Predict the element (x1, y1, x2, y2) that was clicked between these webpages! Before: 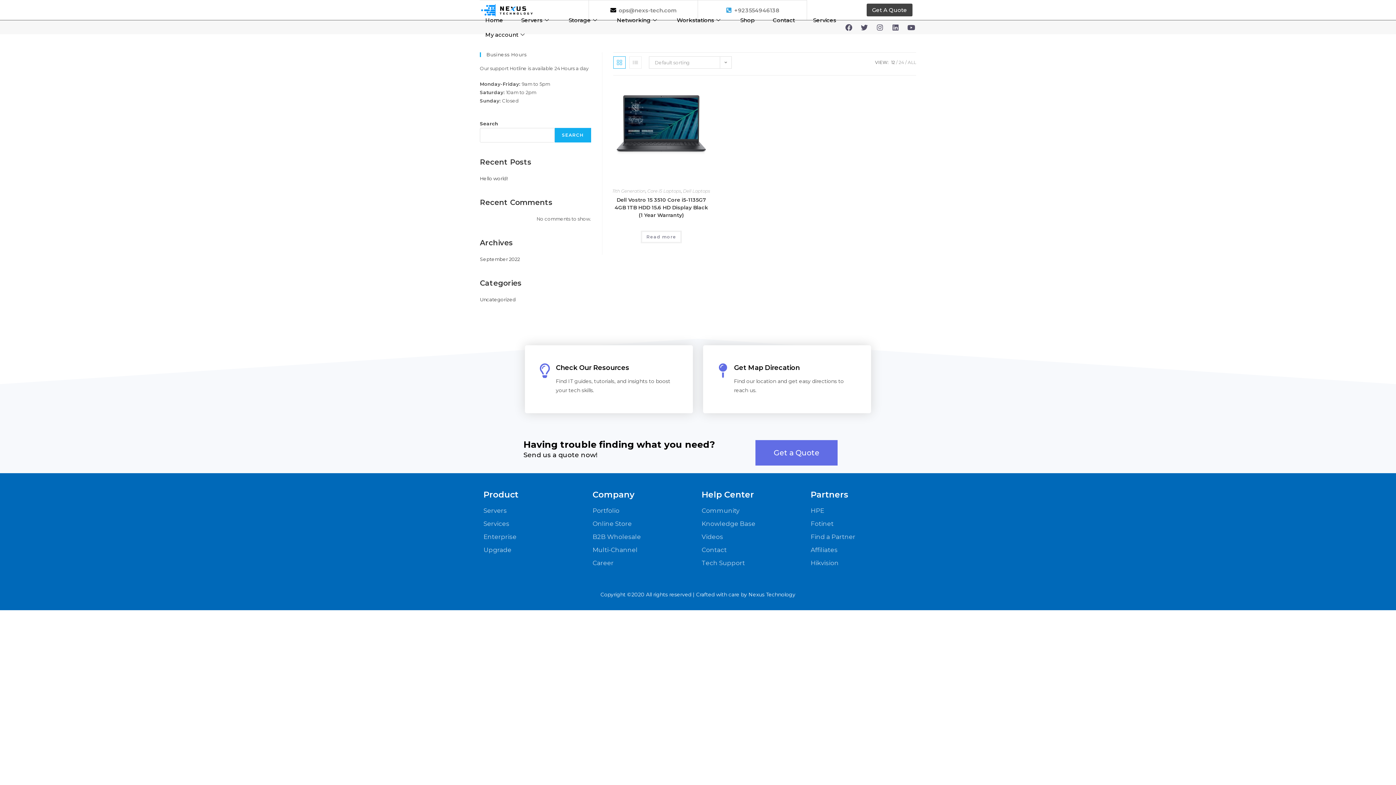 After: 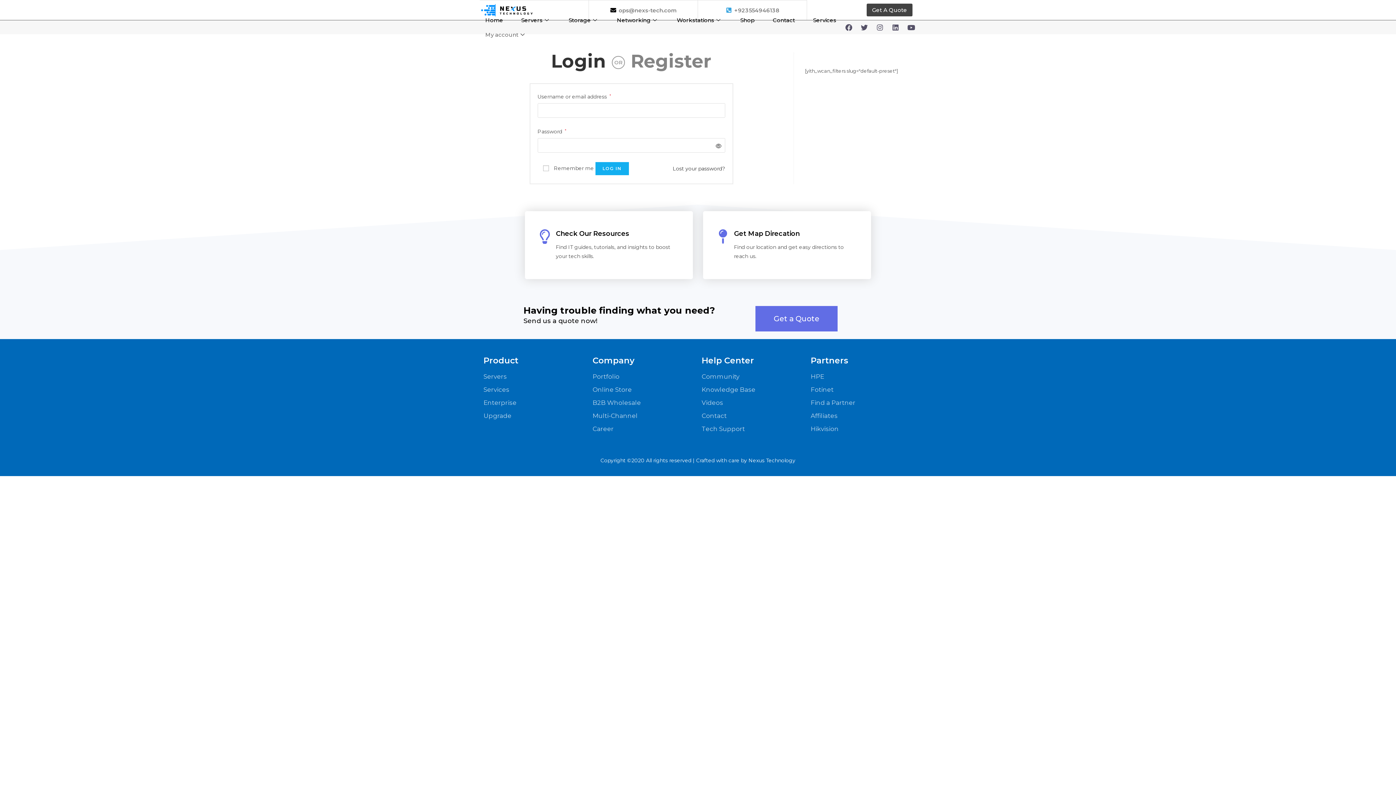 Action: label: My account bbox: (480, 27, 532, 41)